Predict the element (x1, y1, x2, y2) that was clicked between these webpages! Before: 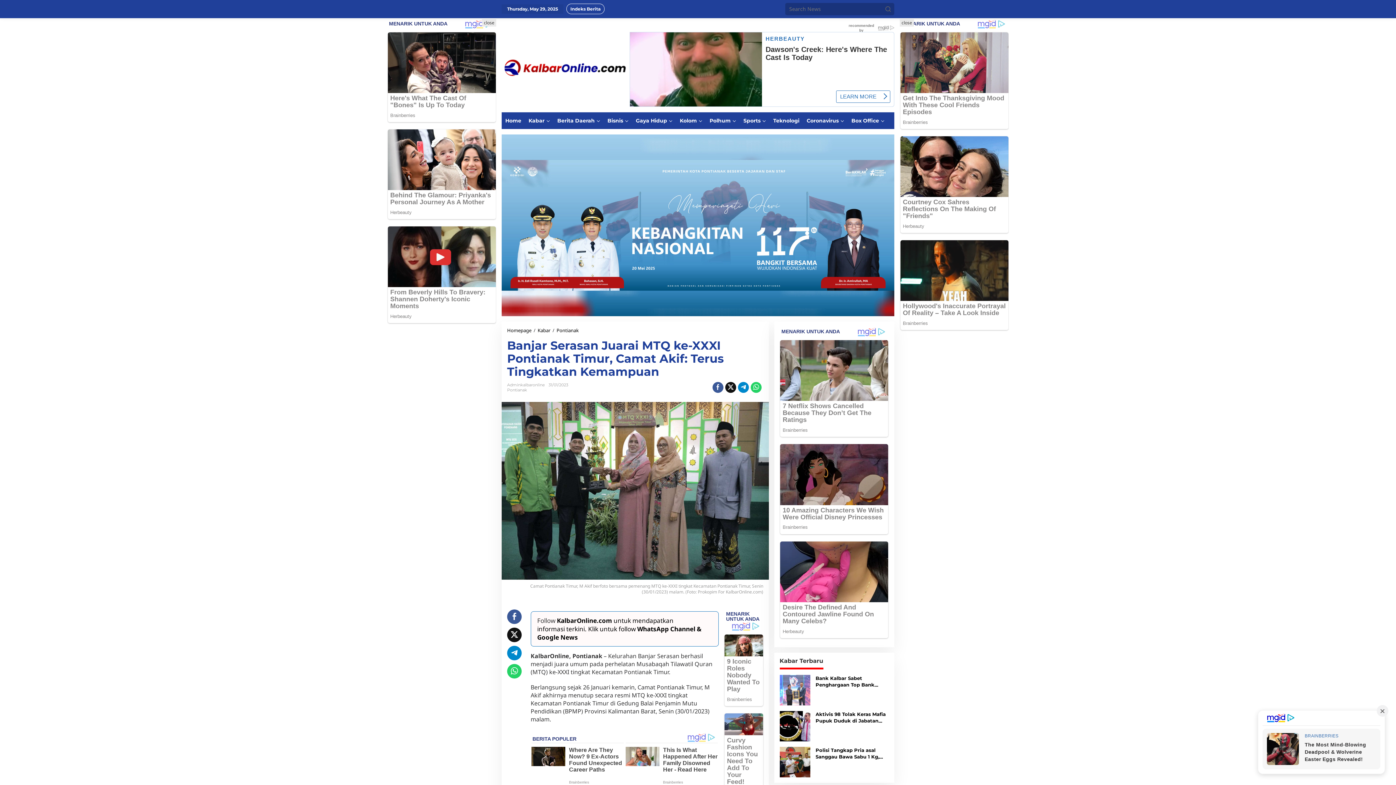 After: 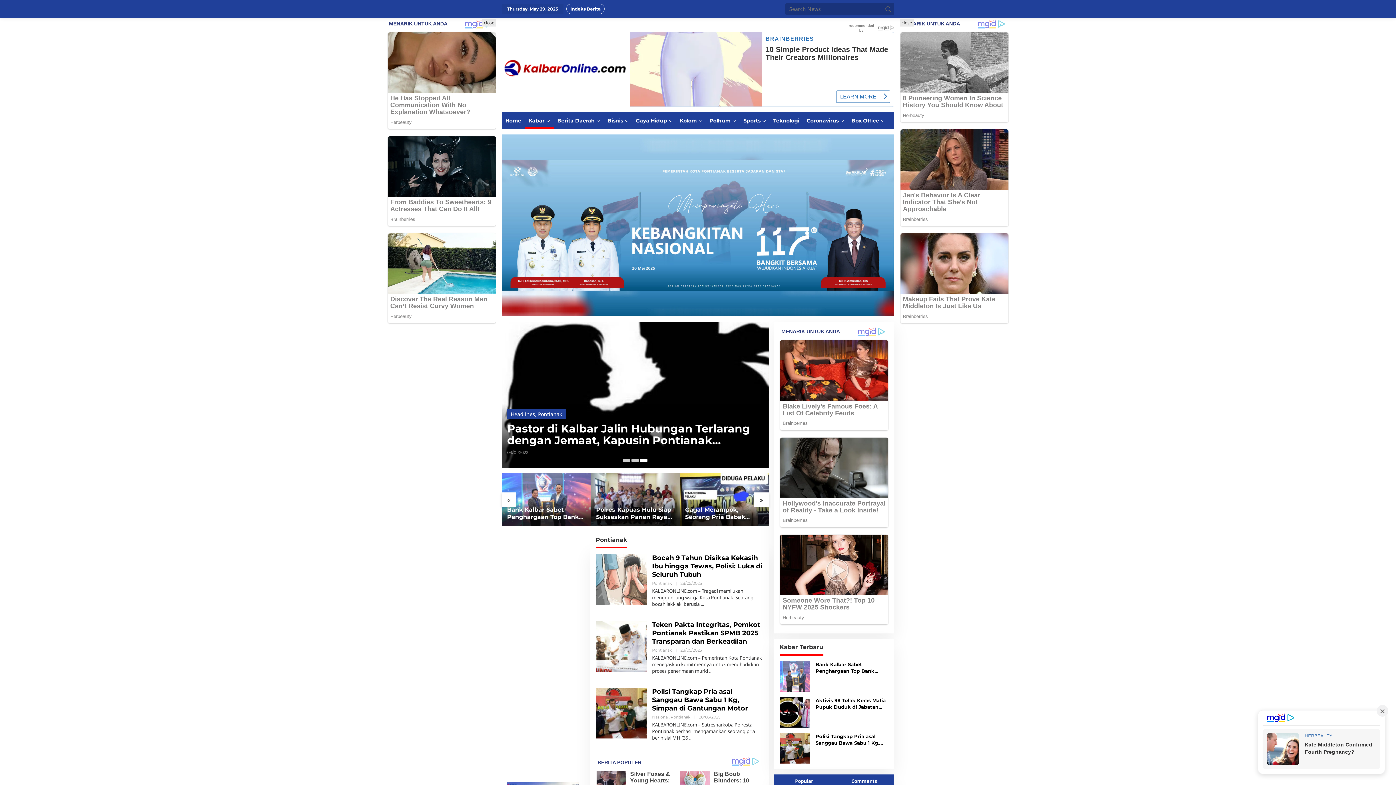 Action: bbox: (556, 327, 578, 333) label: Pontianak